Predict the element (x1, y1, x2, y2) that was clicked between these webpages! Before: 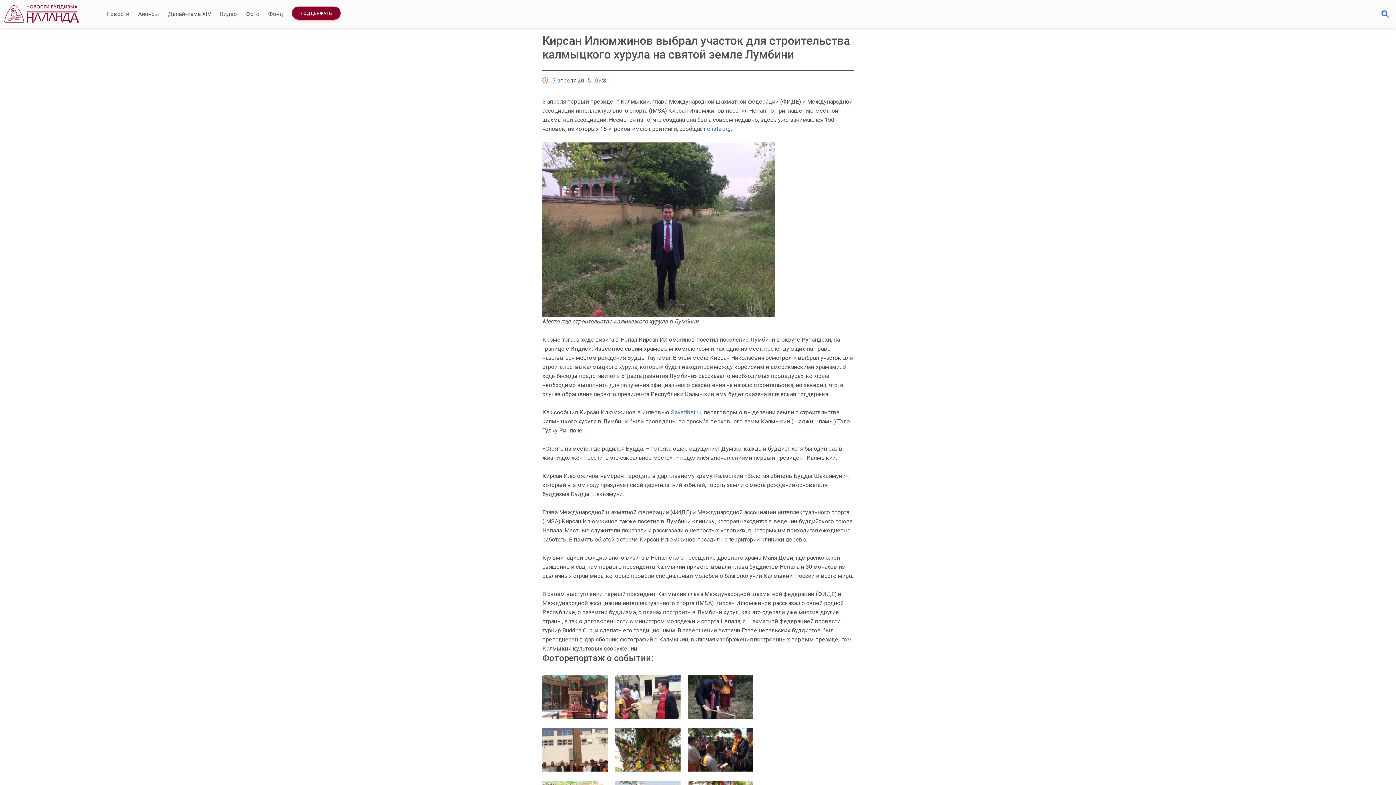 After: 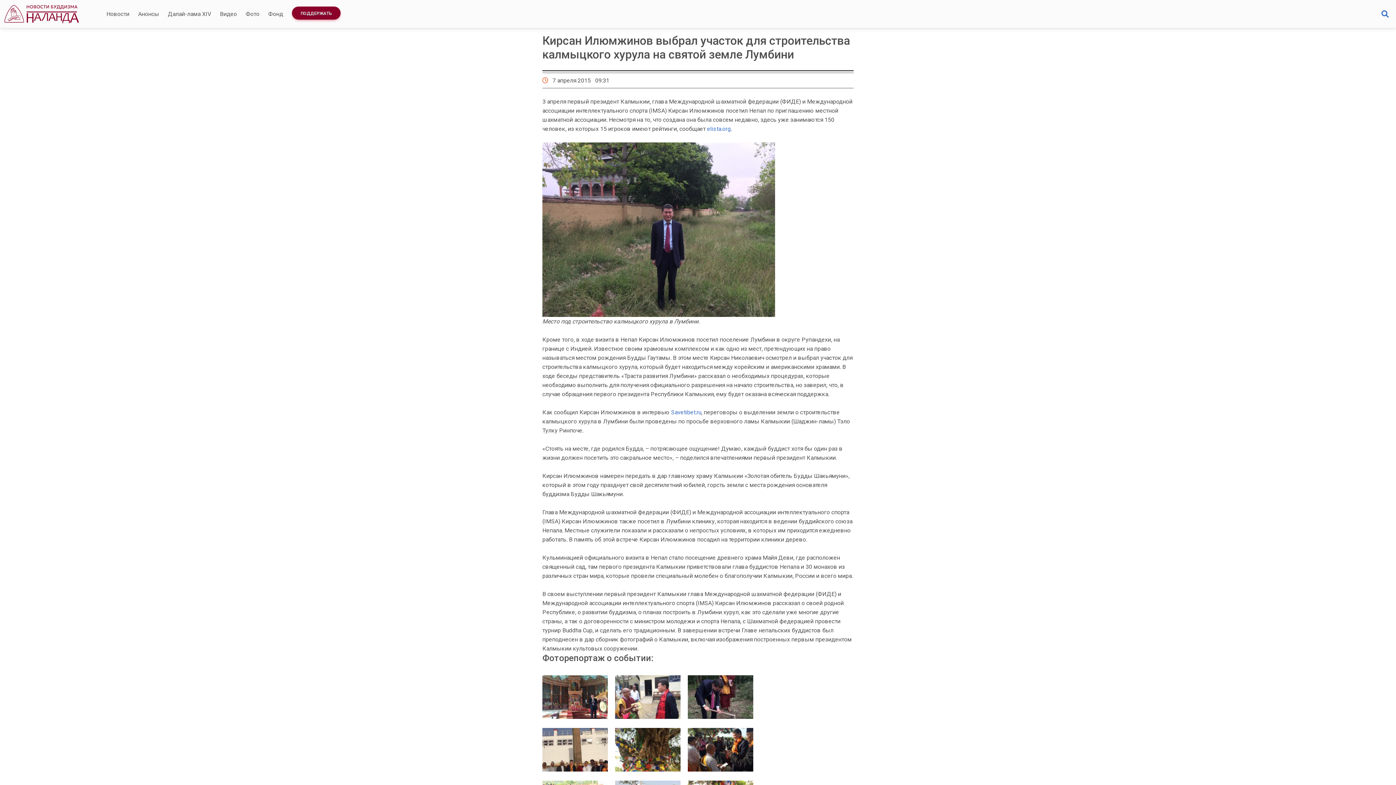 Action: bbox: (671, 408, 701, 415) label: Savetibet.ru